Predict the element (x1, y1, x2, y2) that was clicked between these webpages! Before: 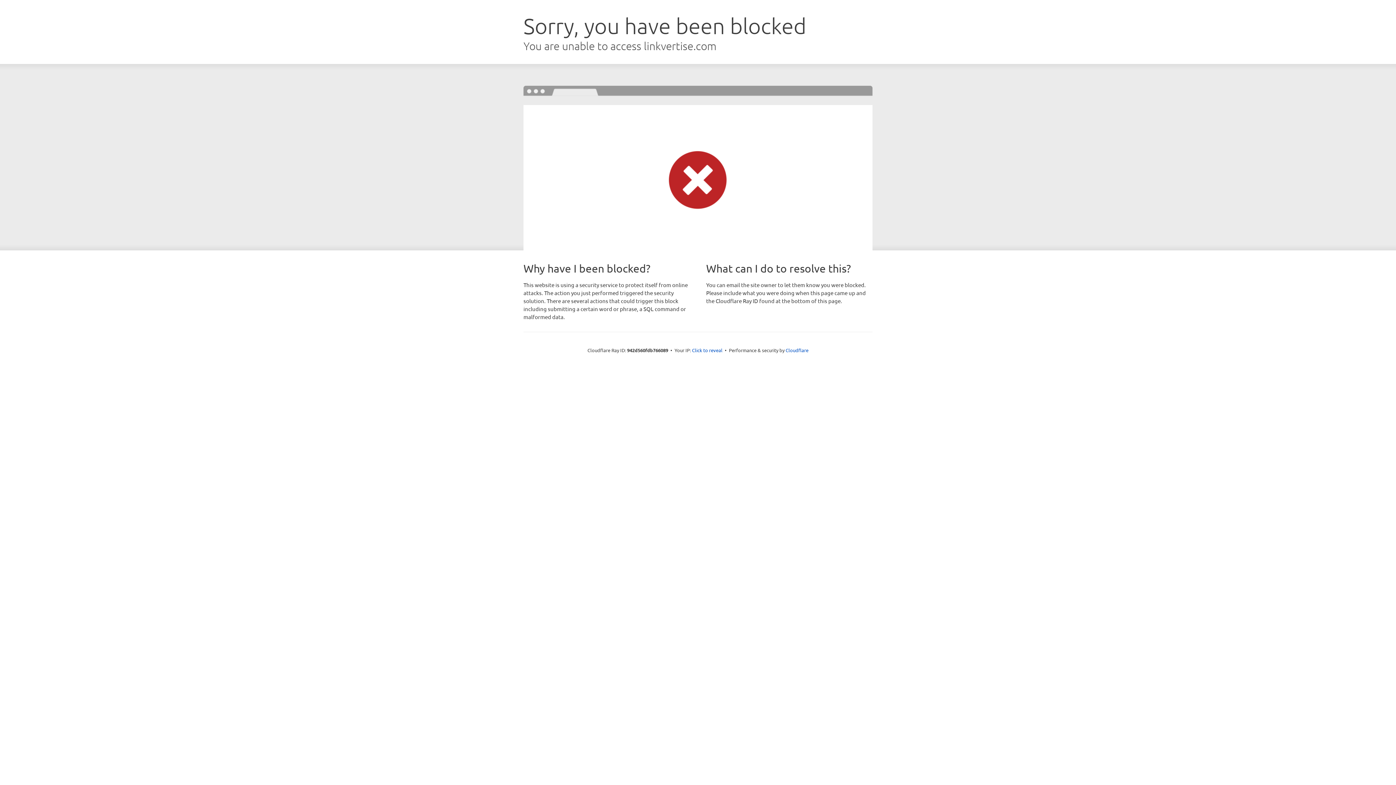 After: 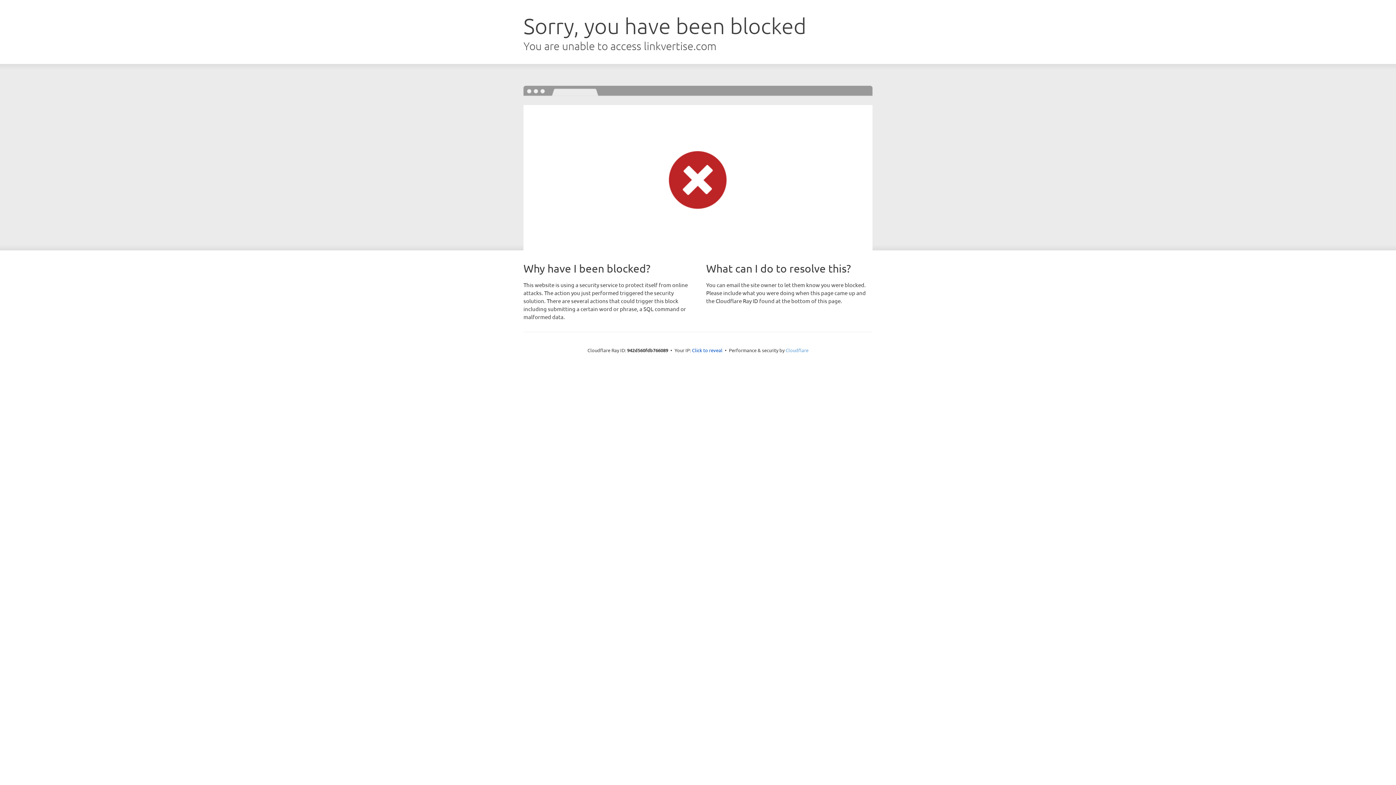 Action: bbox: (785, 347, 808, 353) label: Cloudflare